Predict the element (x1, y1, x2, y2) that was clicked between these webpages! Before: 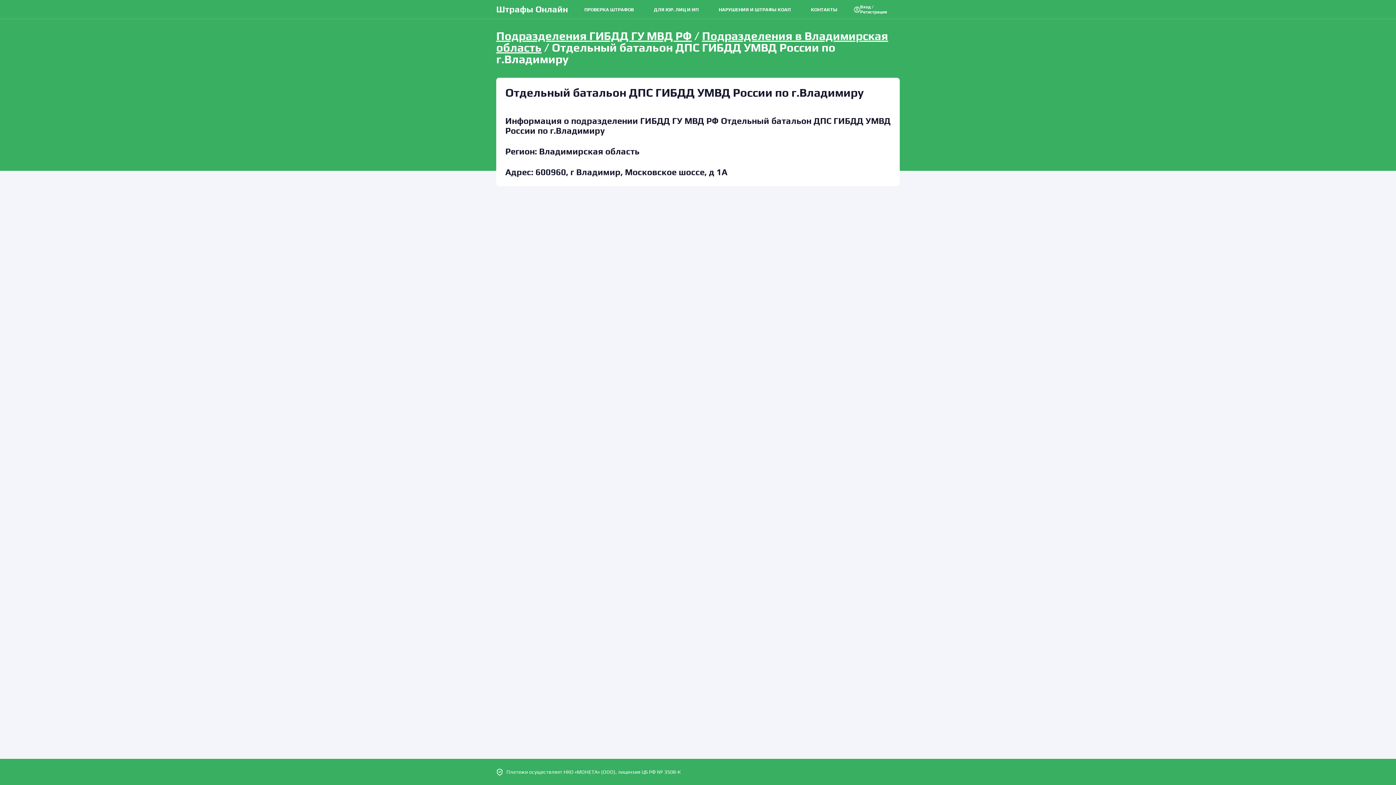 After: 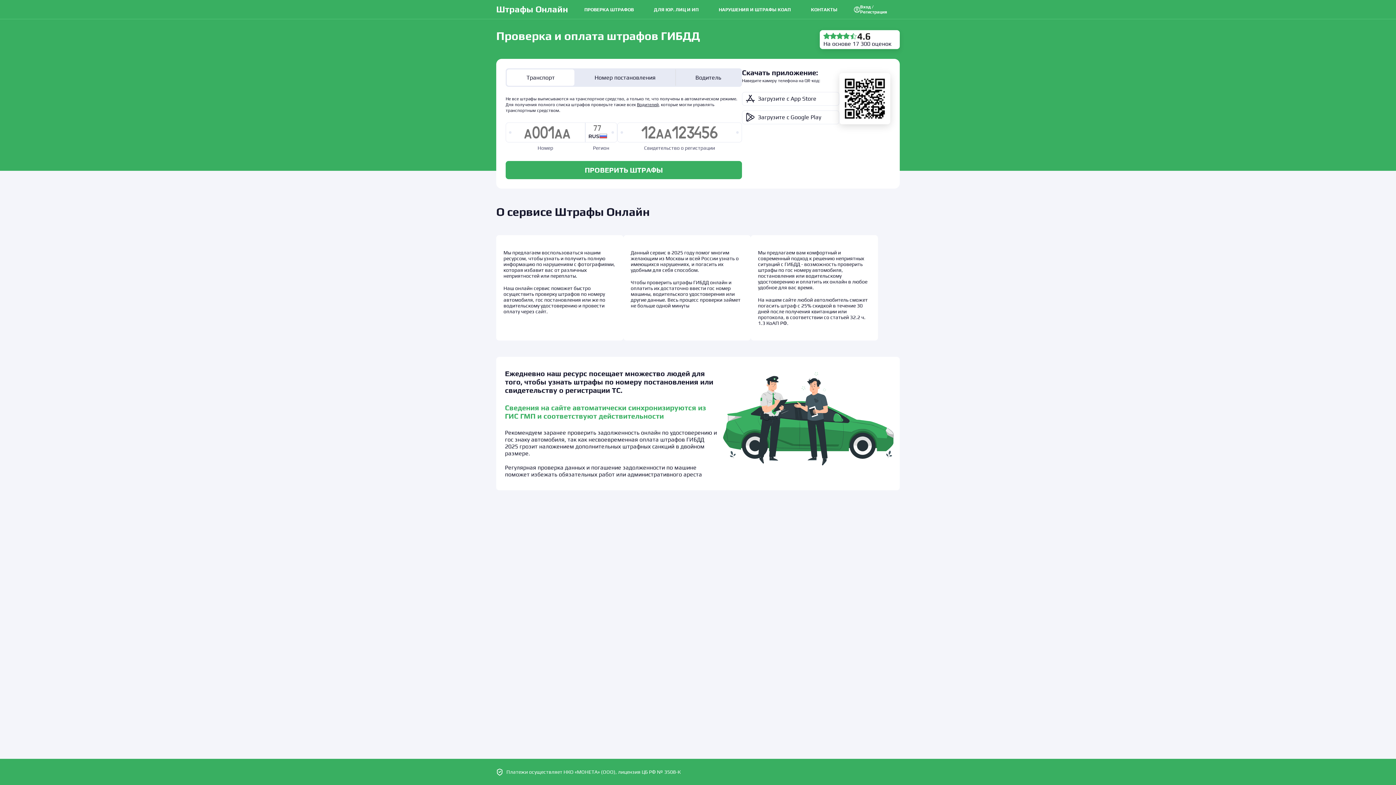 Action: bbox: (496, 5, 568, 13) label: Штрафы Онлайн